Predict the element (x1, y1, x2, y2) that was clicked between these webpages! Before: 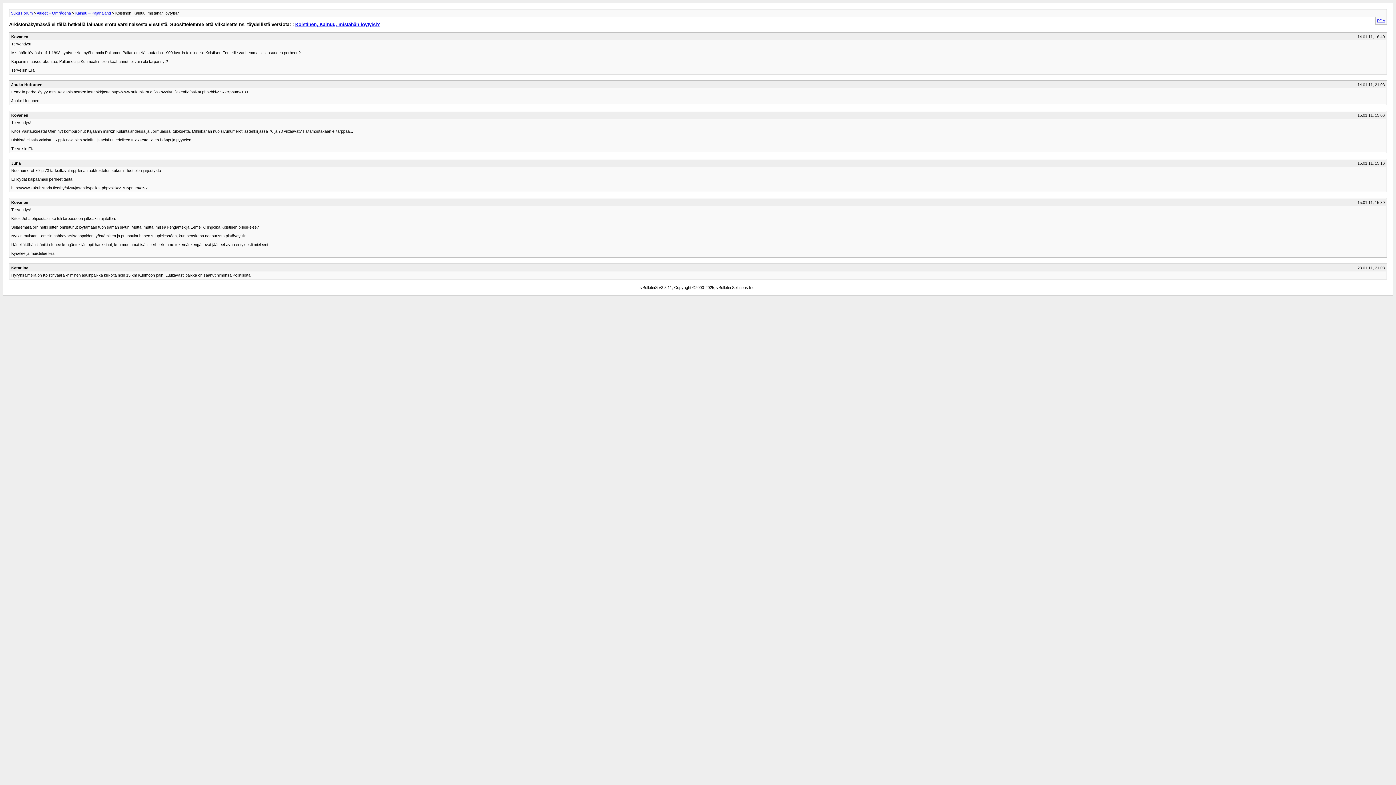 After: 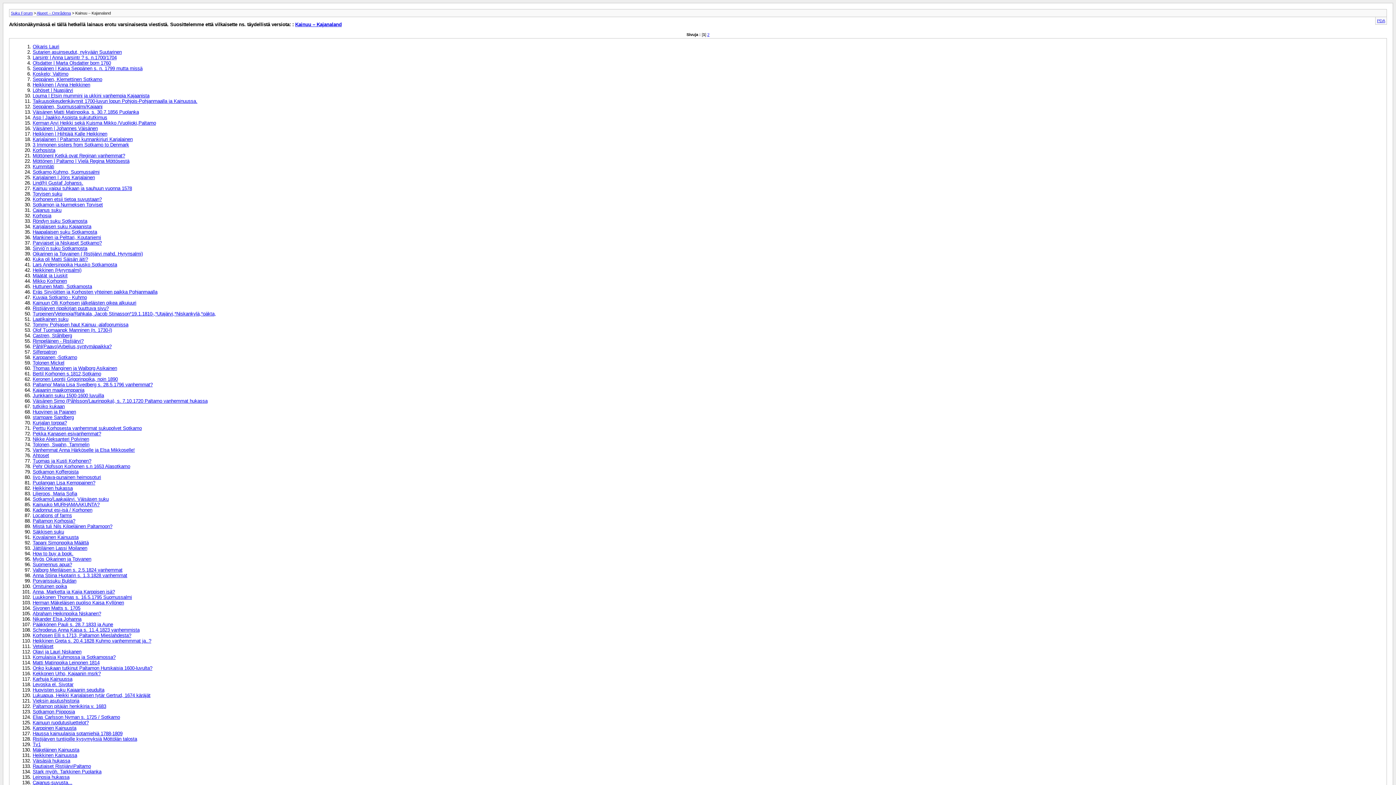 Action: bbox: (75, 10, 110, 15) label: Kainuu – Kajanaland